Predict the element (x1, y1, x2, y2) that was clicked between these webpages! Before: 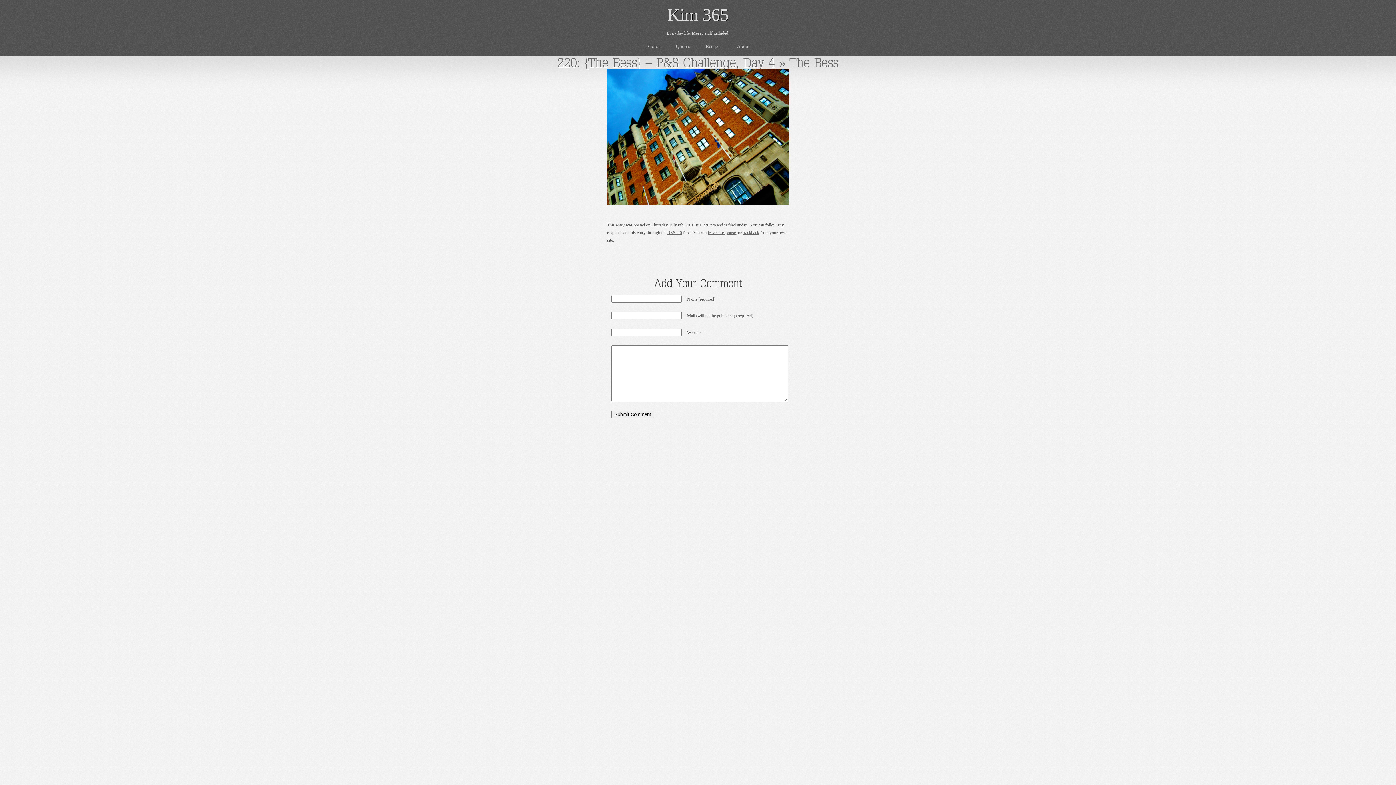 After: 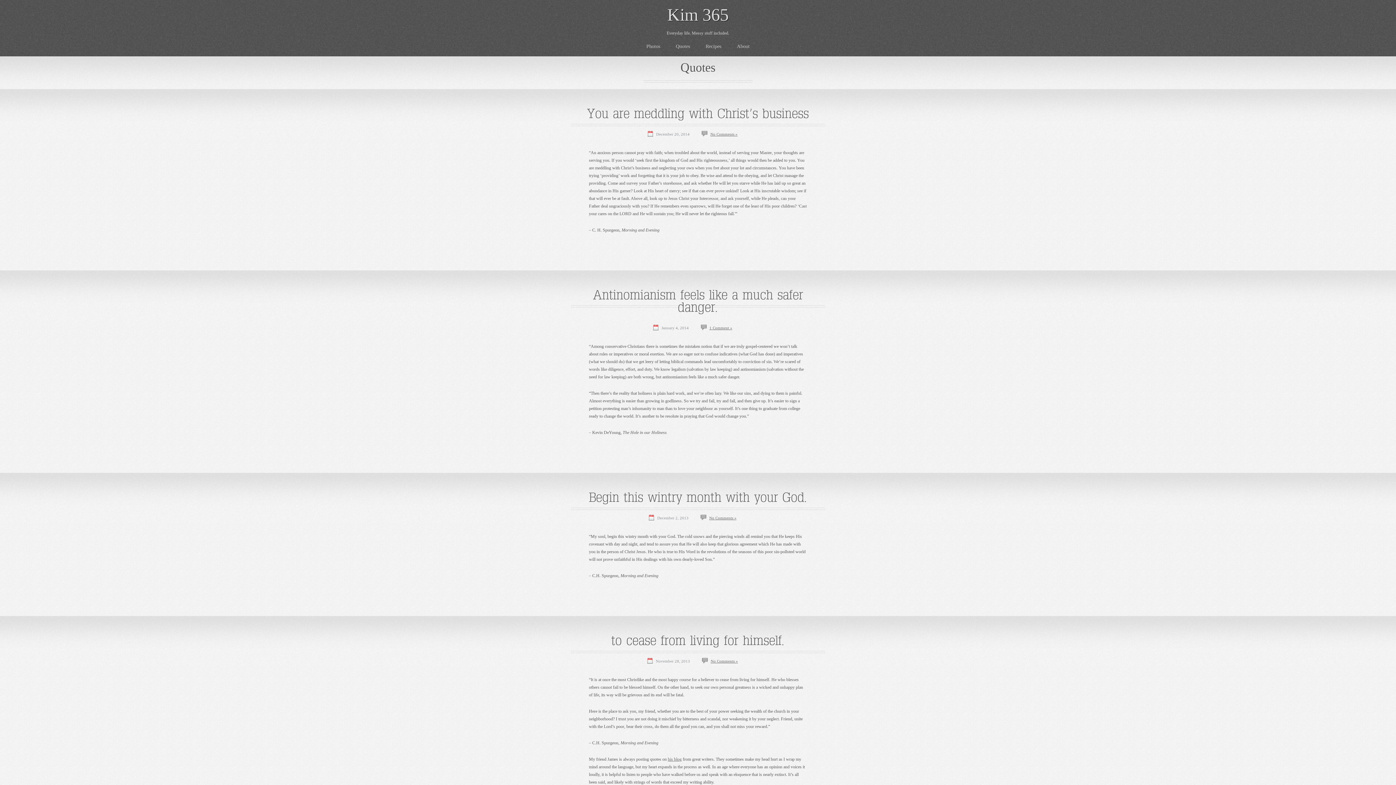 Action: label: Quotes bbox: (668, 43, 697, 49)